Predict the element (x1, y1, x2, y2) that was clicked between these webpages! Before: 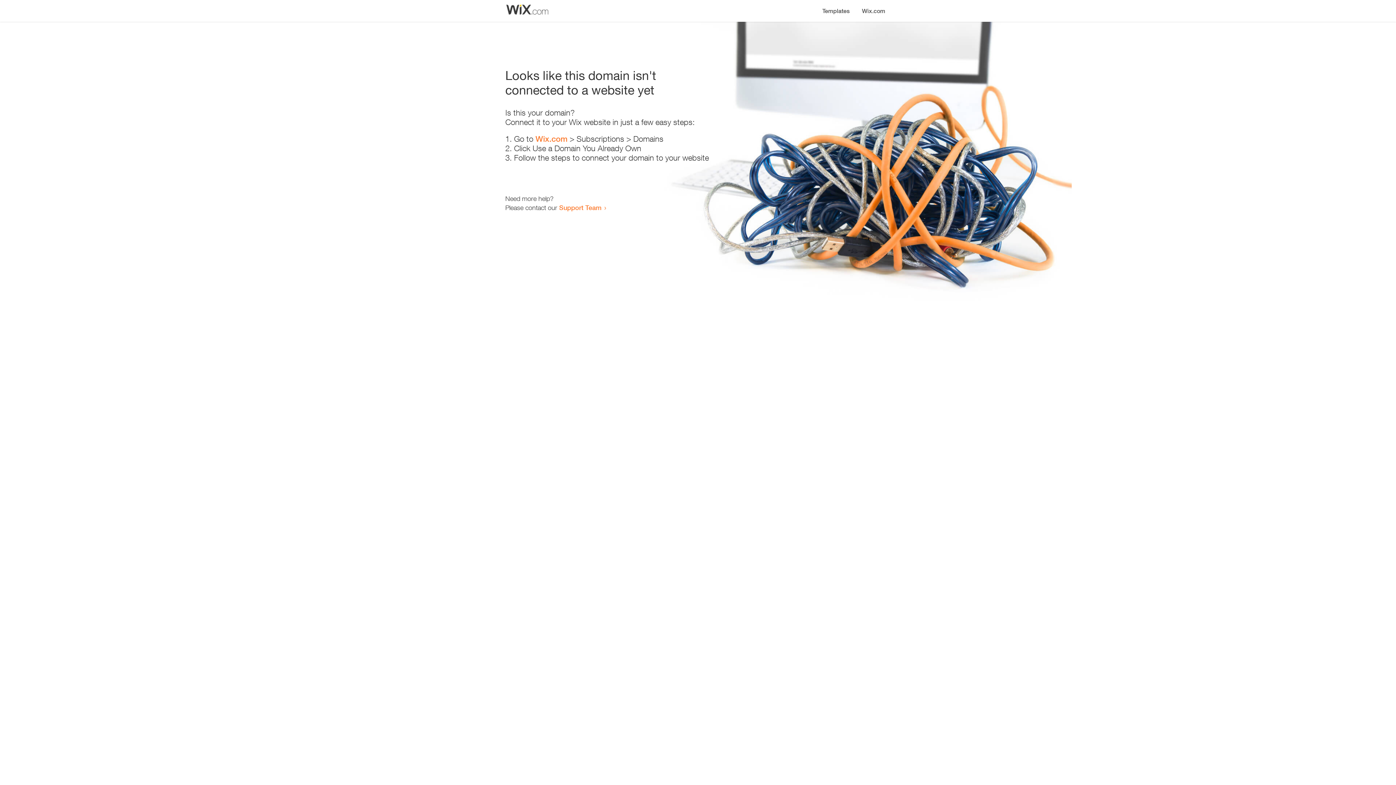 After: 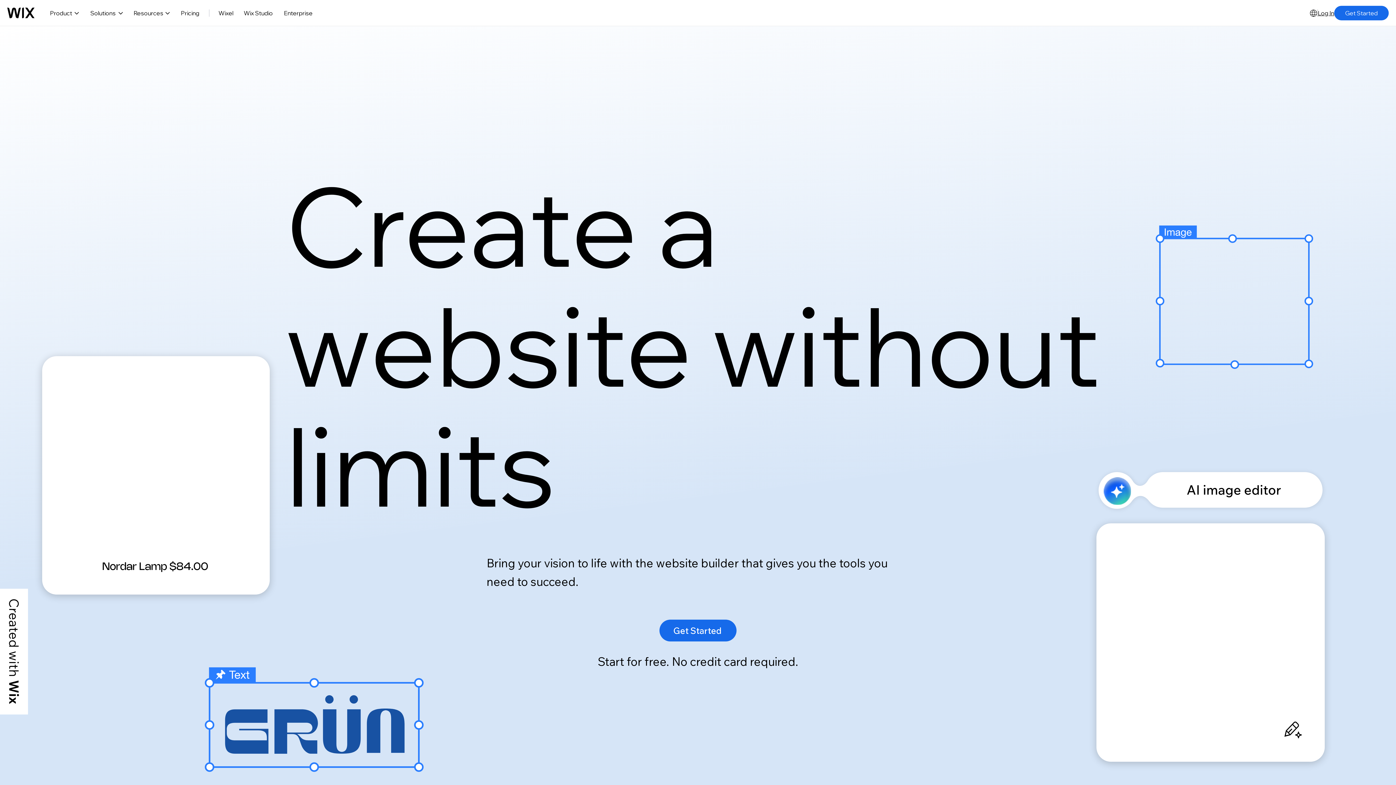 Action: label: Wix.com bbox: (535, 134, 567, 143)